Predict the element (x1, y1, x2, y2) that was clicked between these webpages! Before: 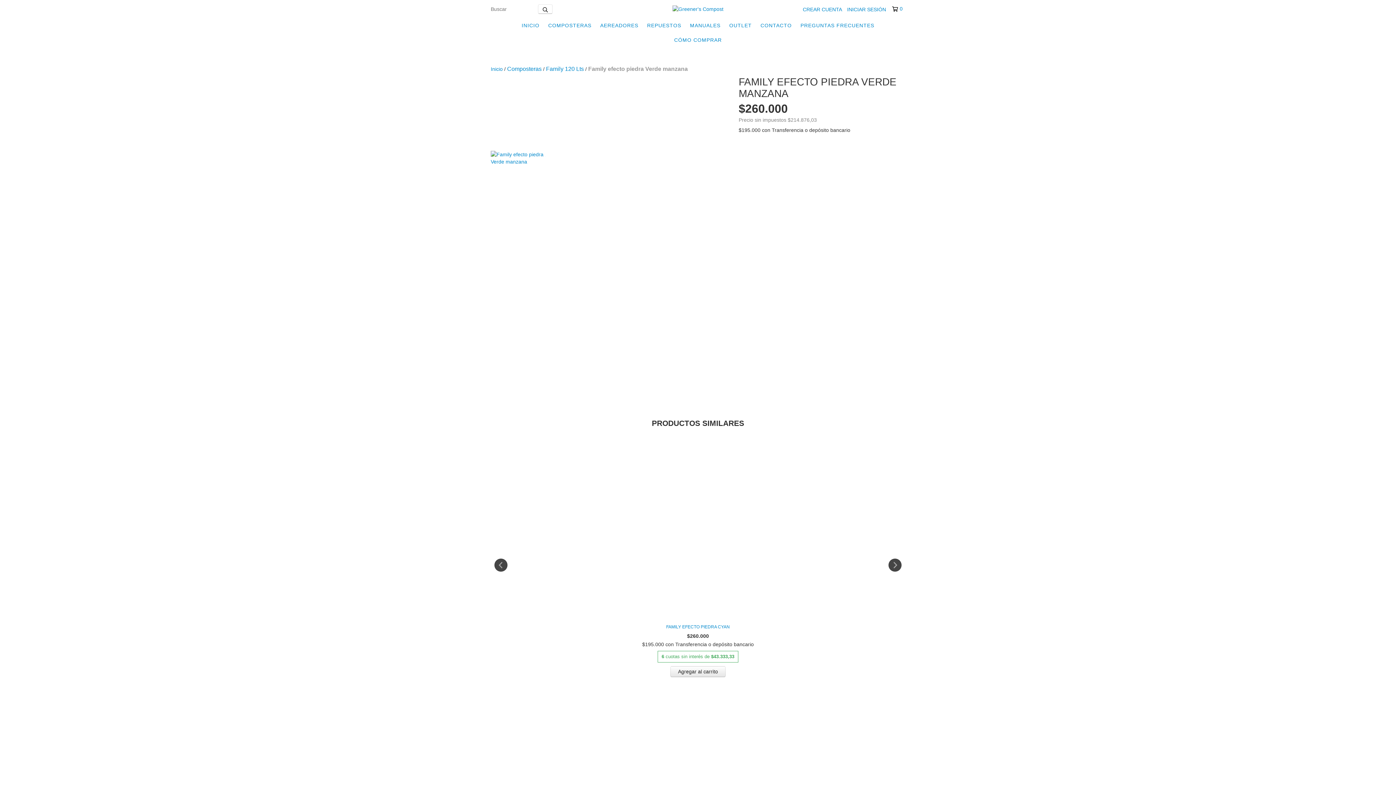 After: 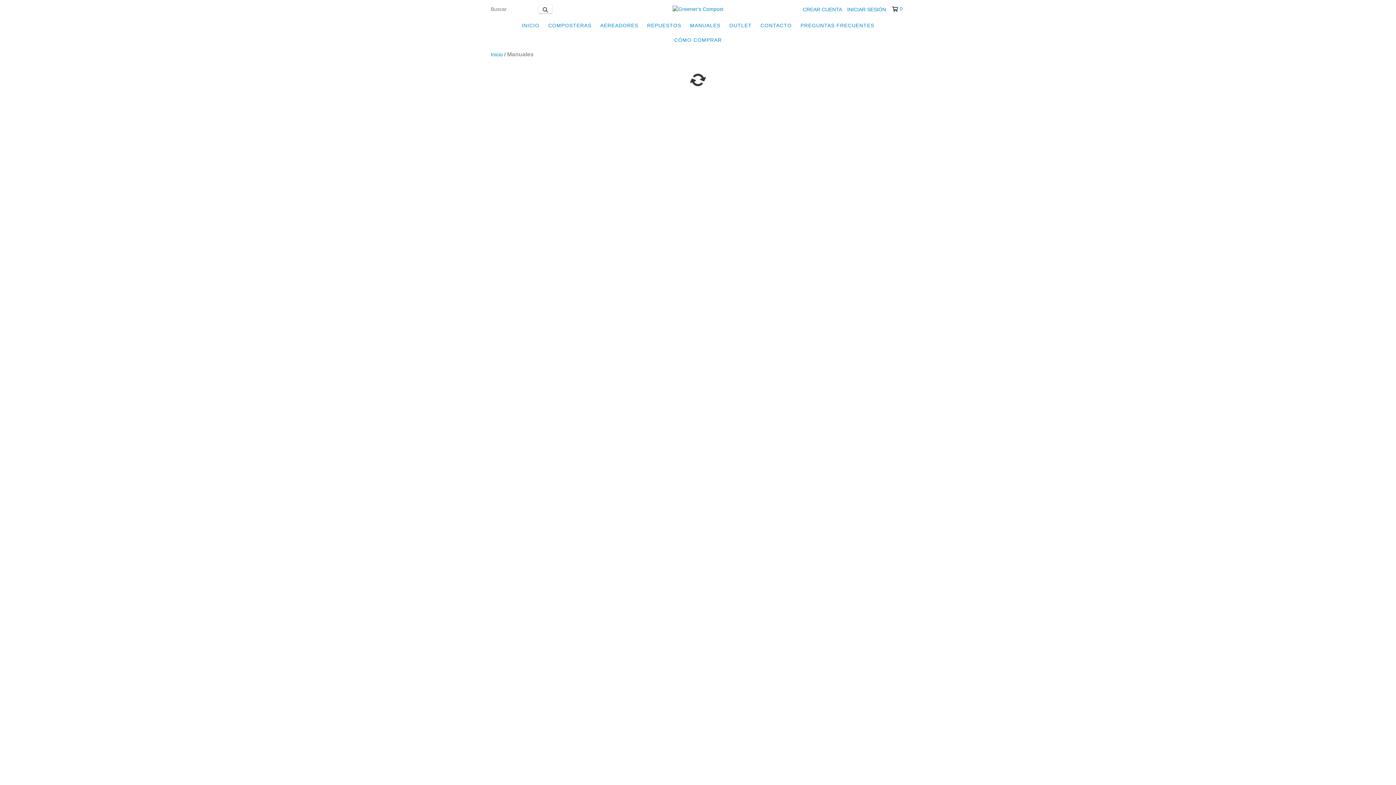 Action: bbox: (686, 18, 724, 32) label: MANUALES